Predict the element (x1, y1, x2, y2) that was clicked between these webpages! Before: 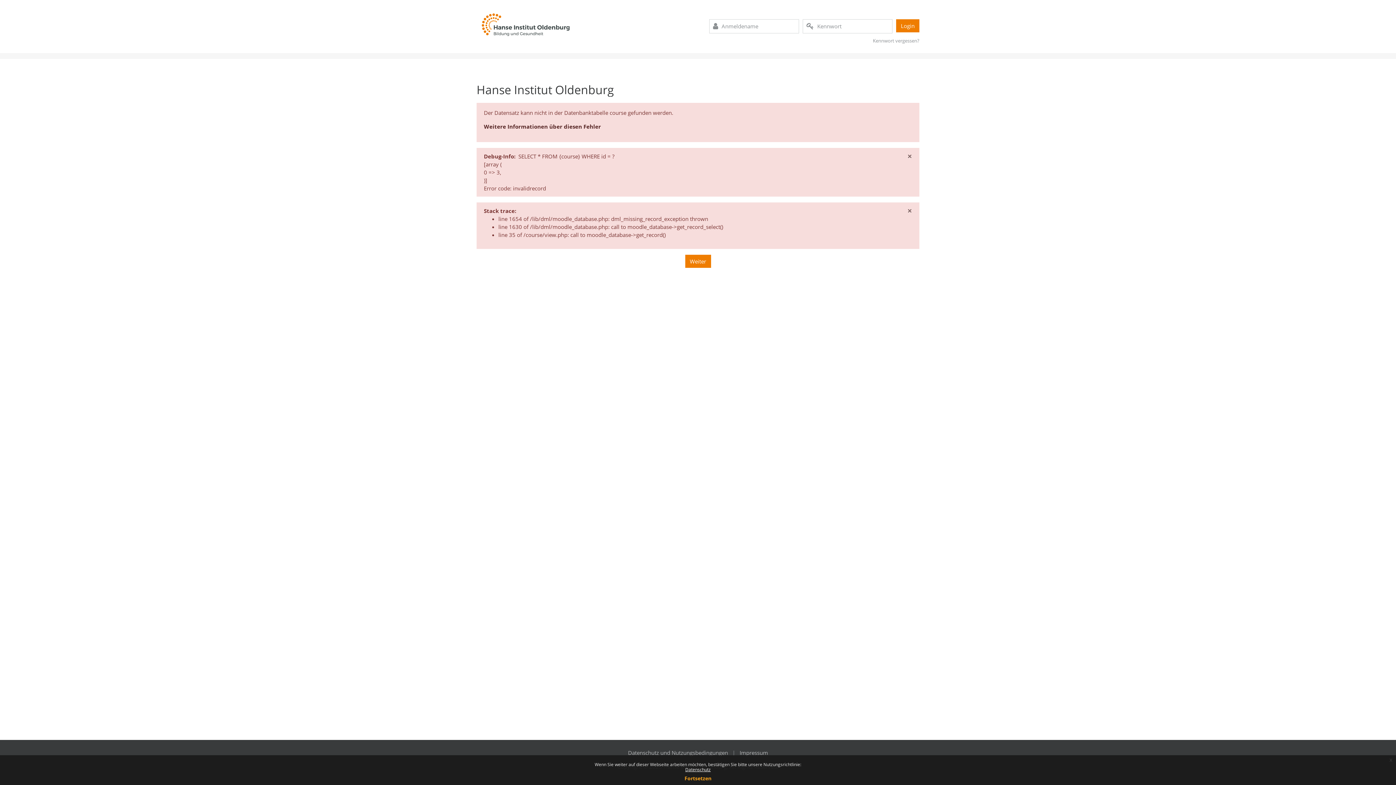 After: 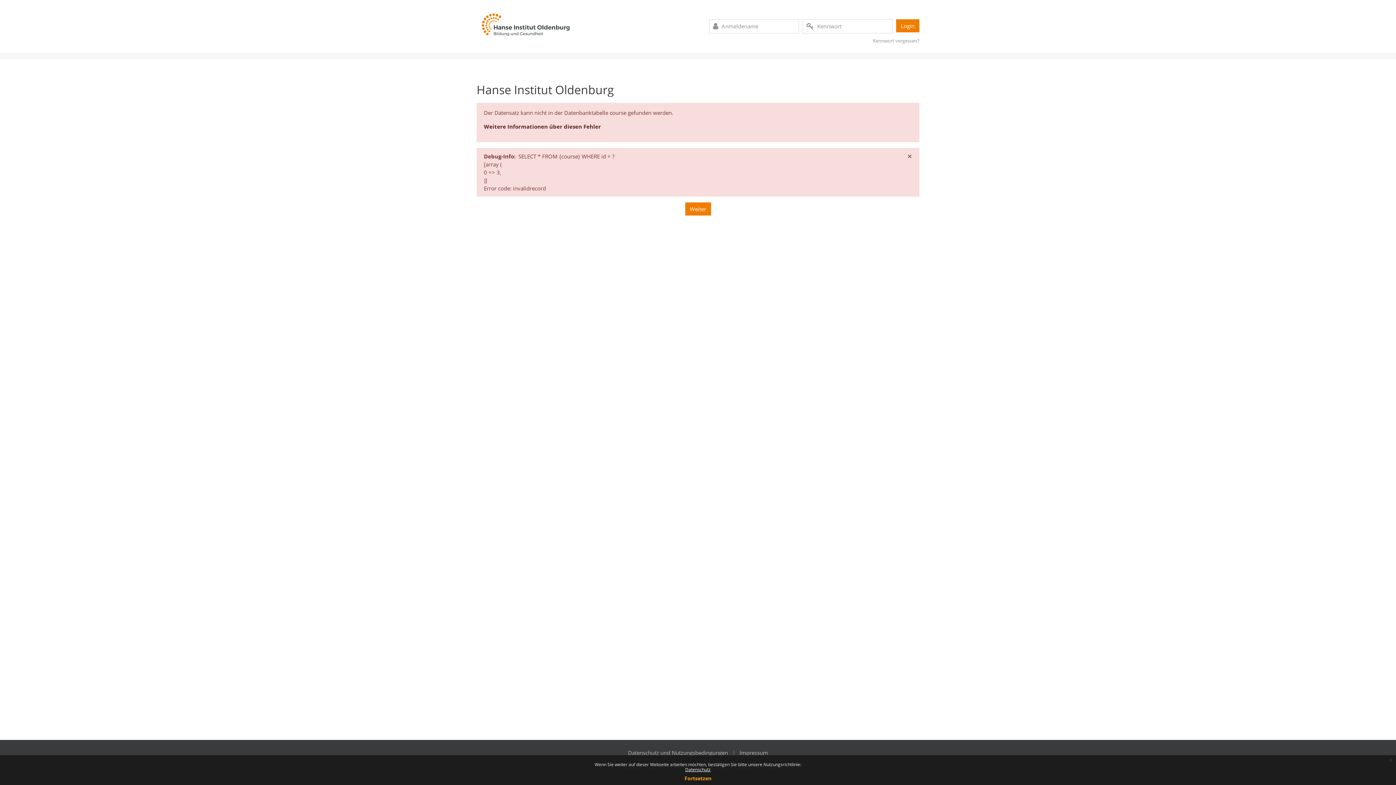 Action: label: ×
Systemnachricht schließen bbox: (900, 202, 919, 219)